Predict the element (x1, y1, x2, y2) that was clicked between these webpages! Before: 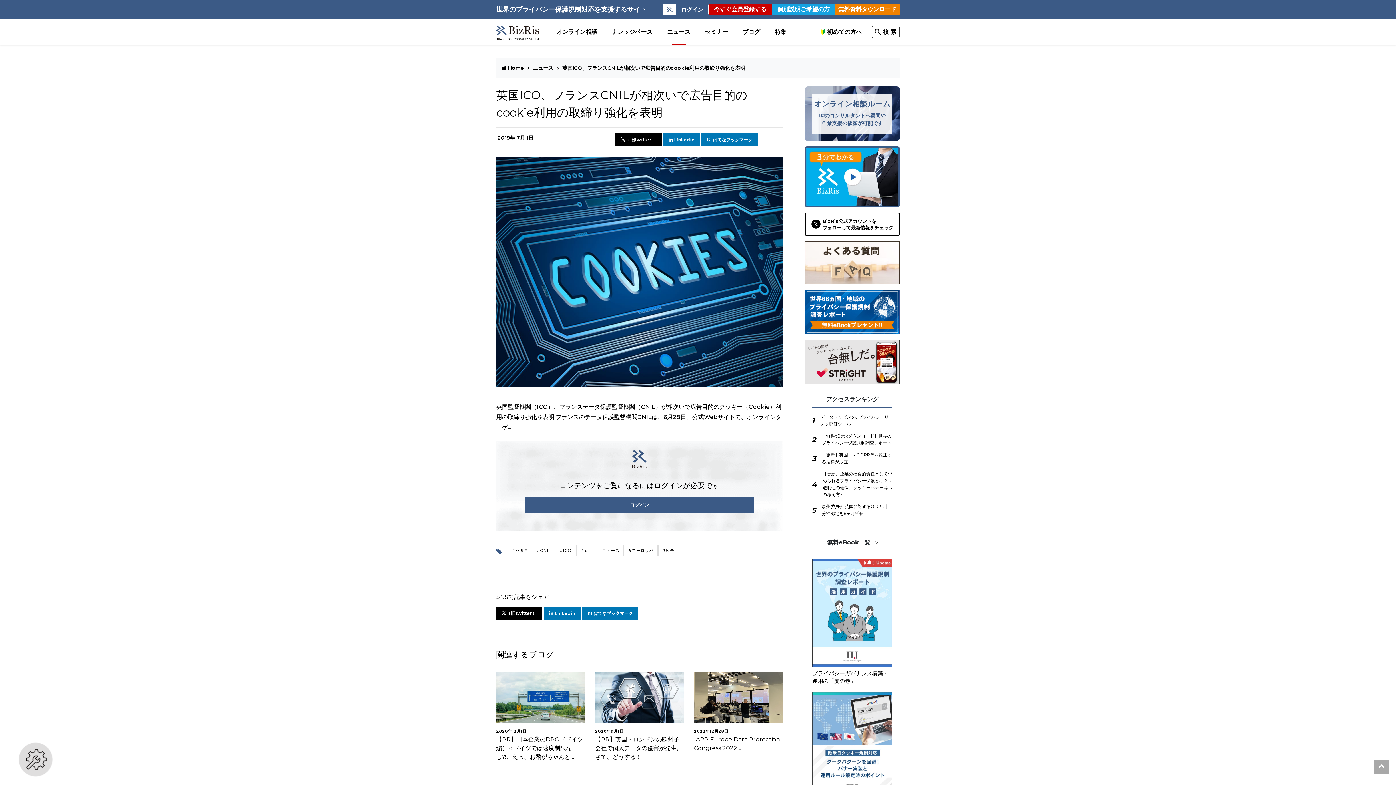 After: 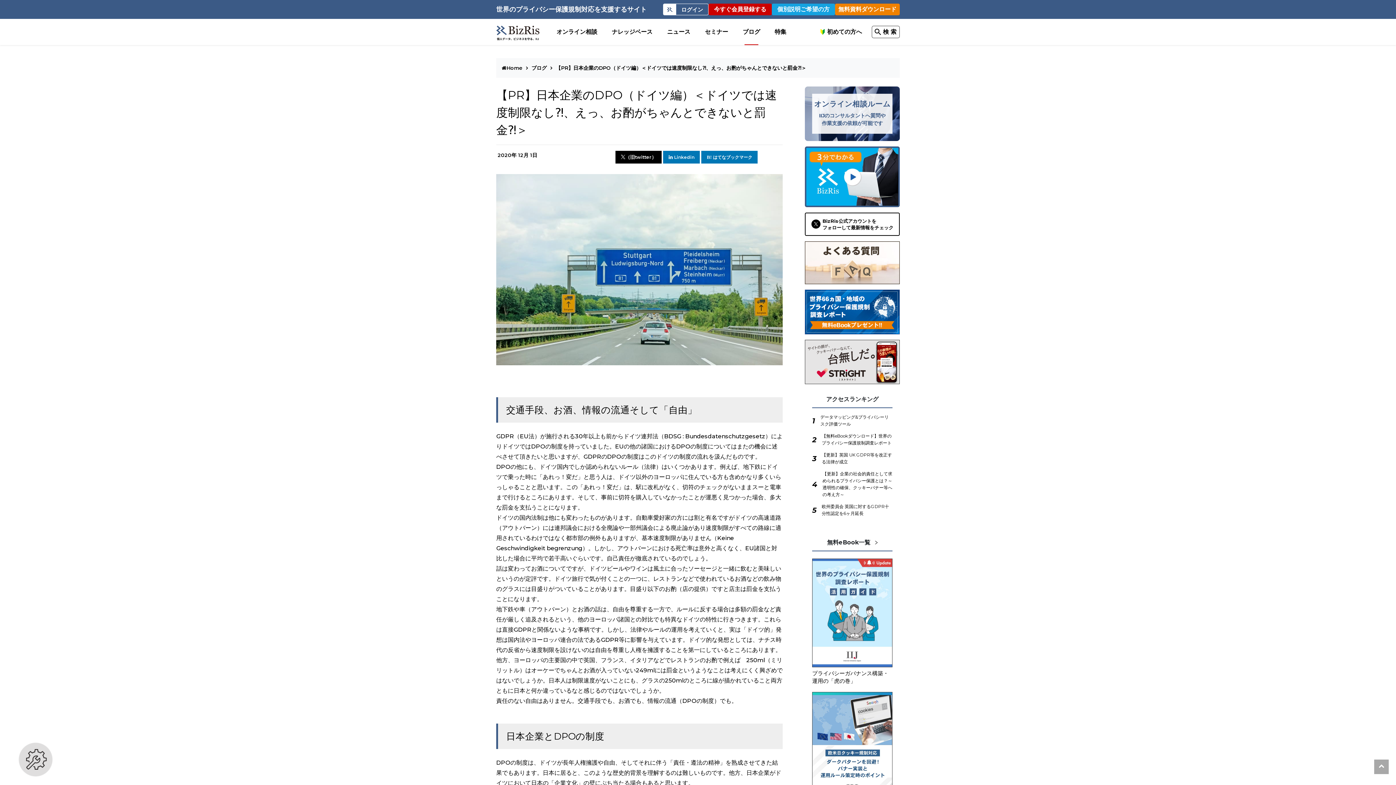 Action: bbox: (496, 672, 585, 723)